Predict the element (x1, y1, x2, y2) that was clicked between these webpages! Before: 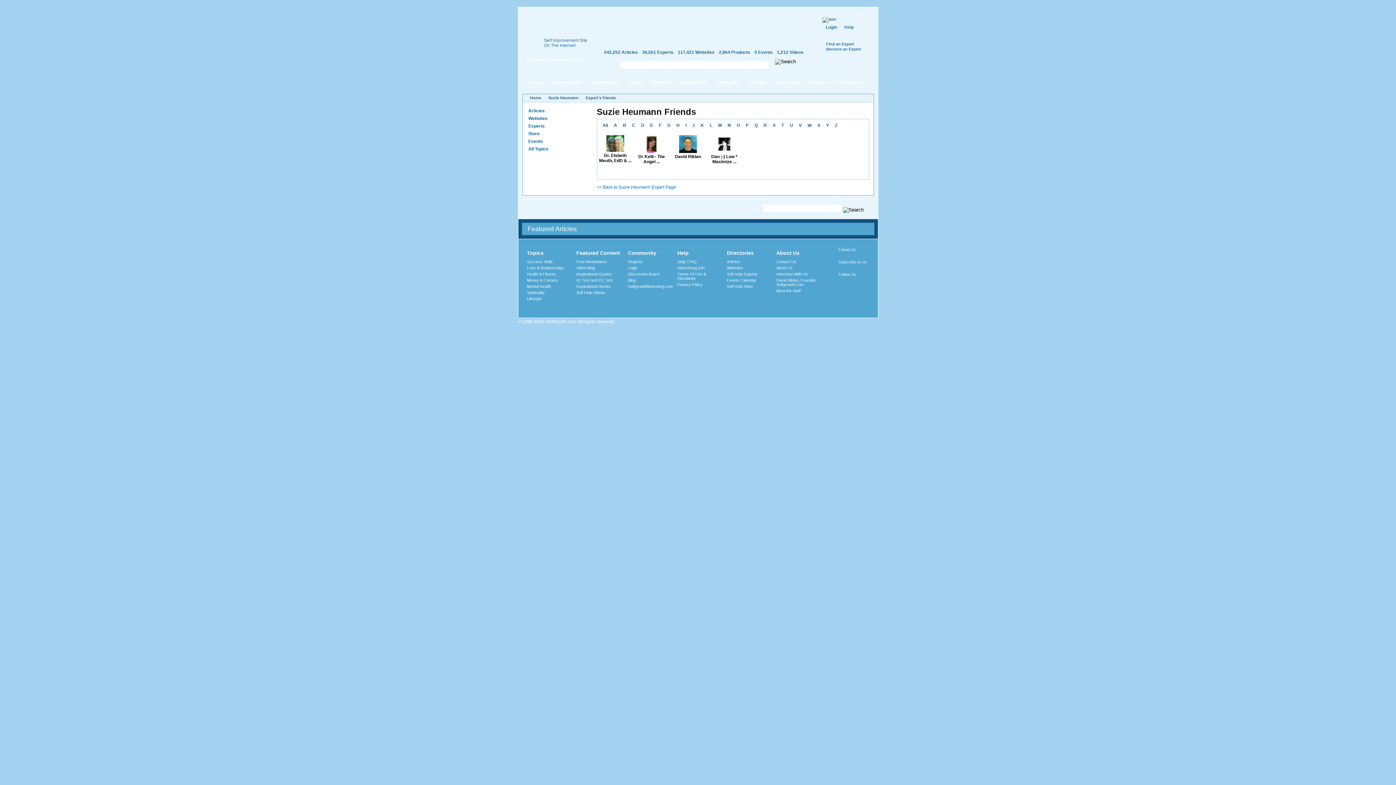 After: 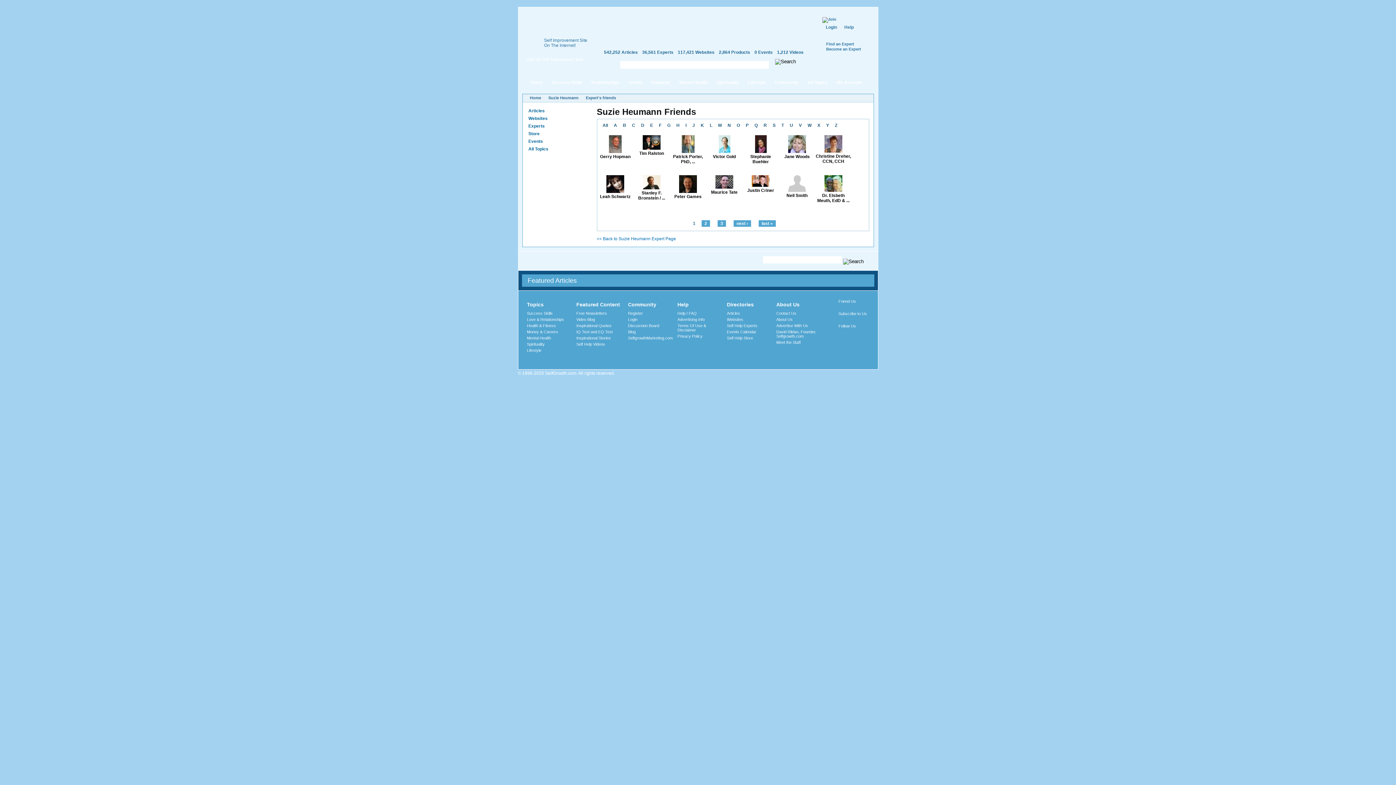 Action: bbox: (599, 119, 611, 131) label: All